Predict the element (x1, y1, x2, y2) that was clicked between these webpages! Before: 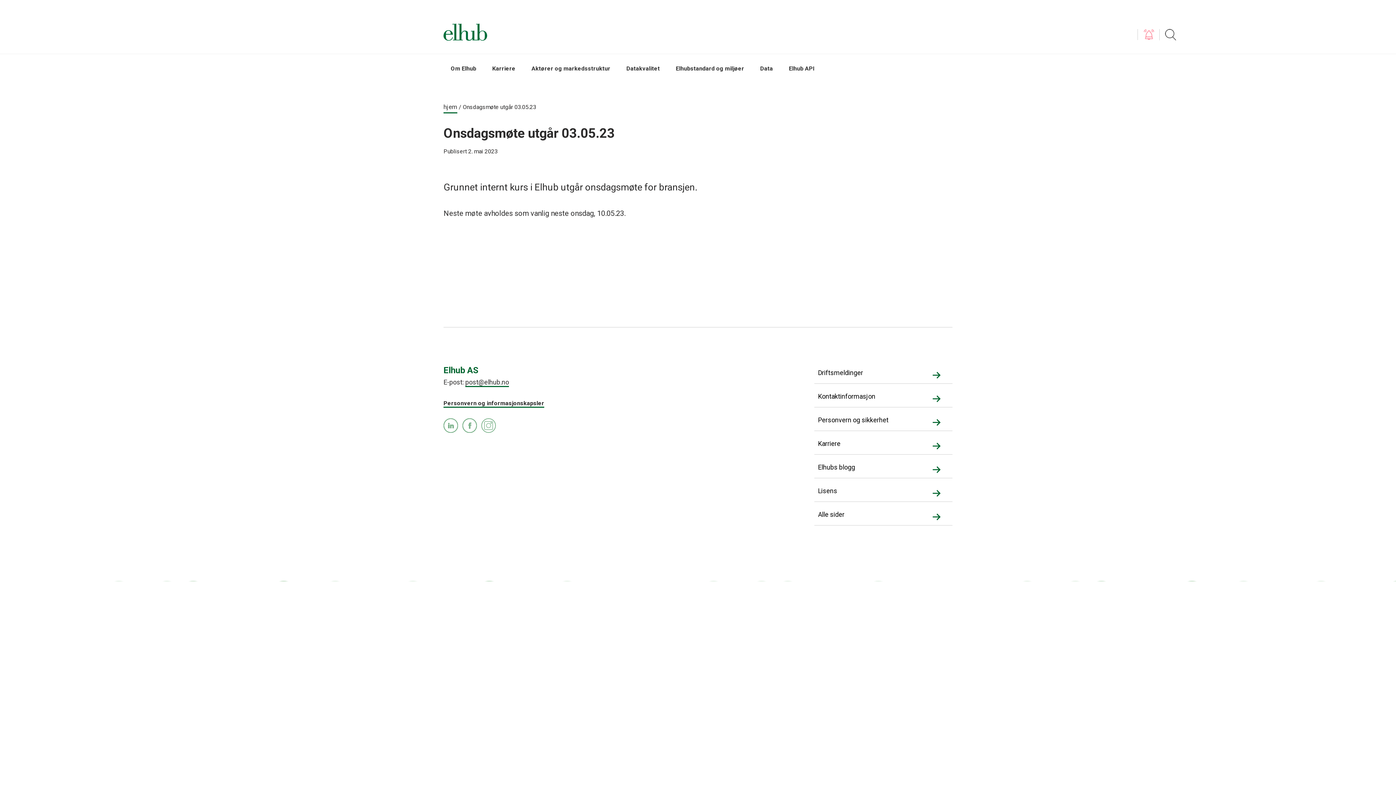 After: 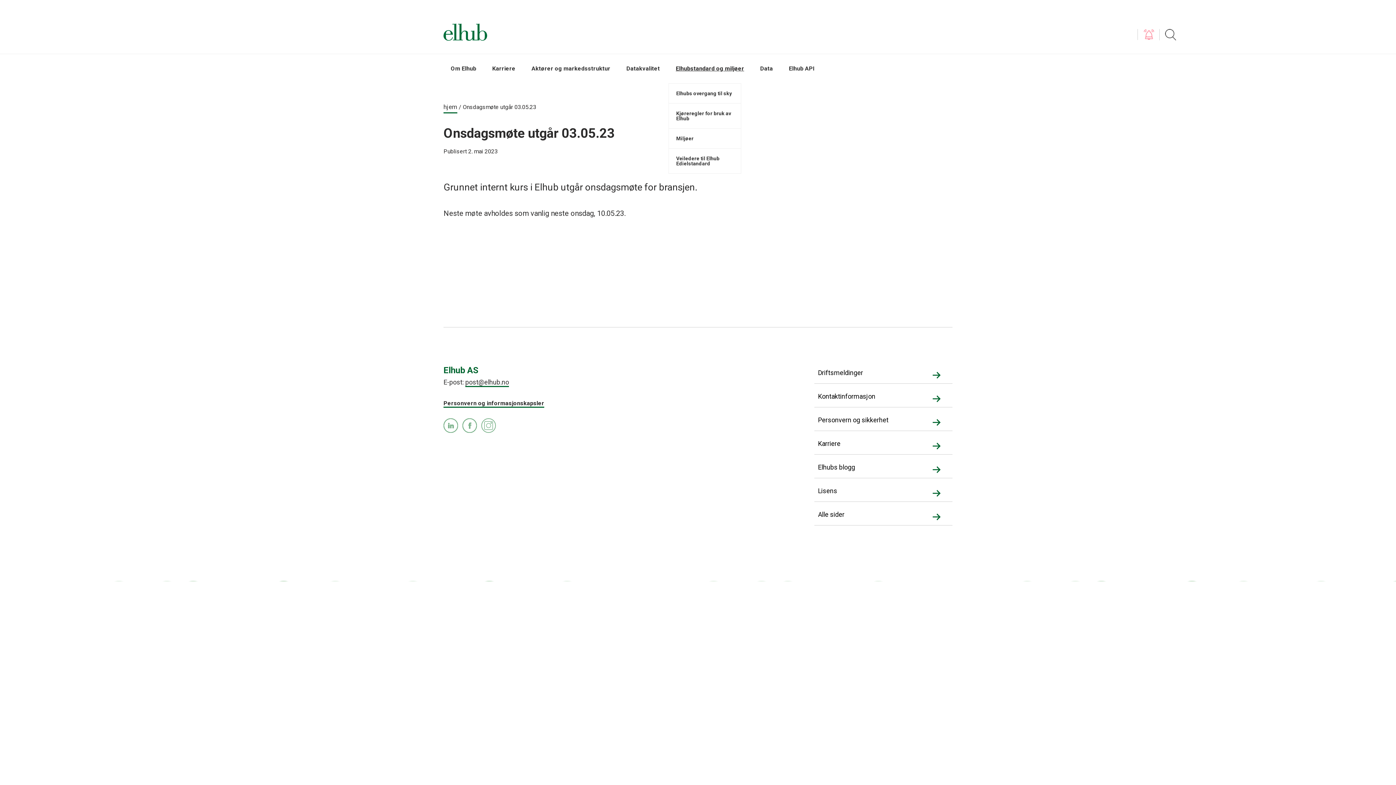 Action: bbox: (668, 54, 751, 83) label: Elhubstandard og miljøer